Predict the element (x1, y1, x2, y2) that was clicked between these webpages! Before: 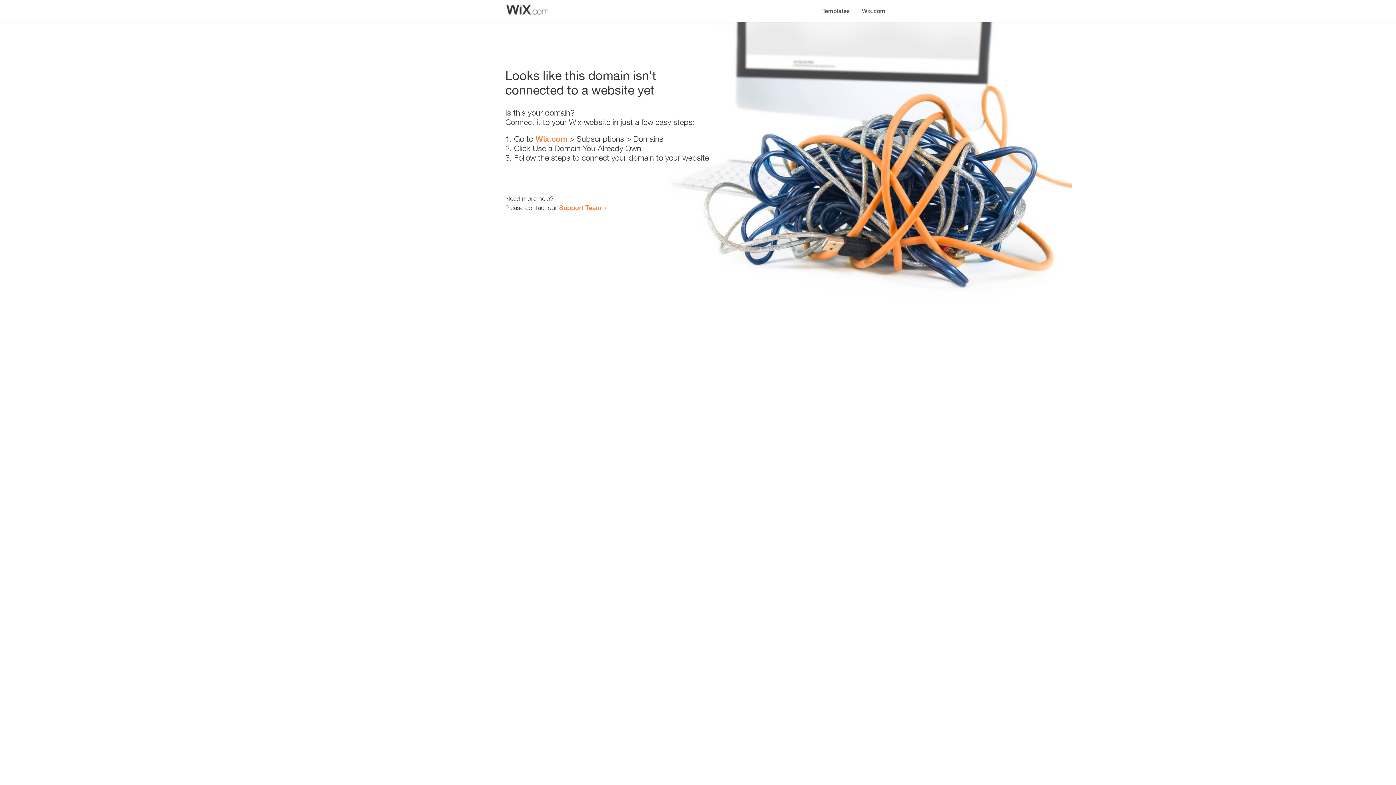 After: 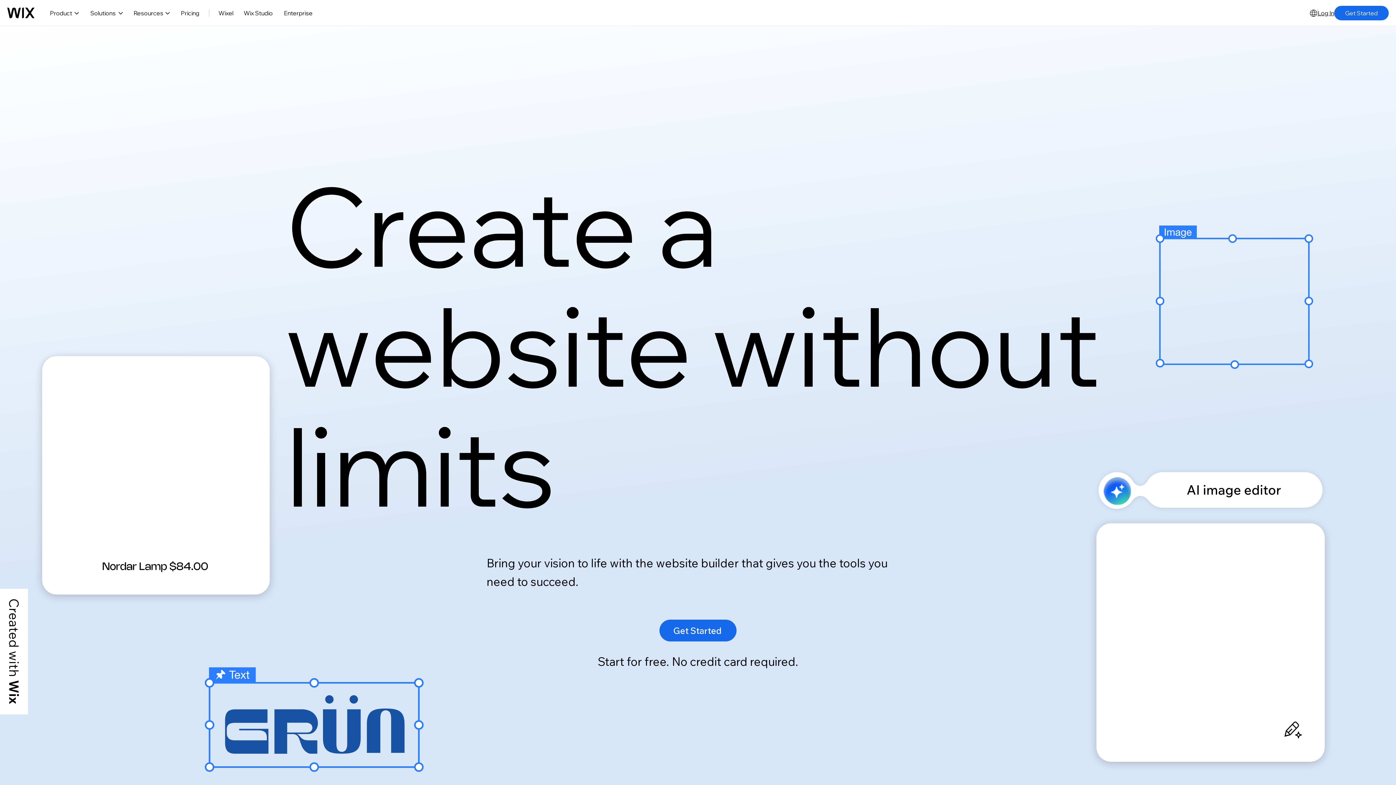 Action: label: Wix.com bbox: (856, 0, 890, 14)